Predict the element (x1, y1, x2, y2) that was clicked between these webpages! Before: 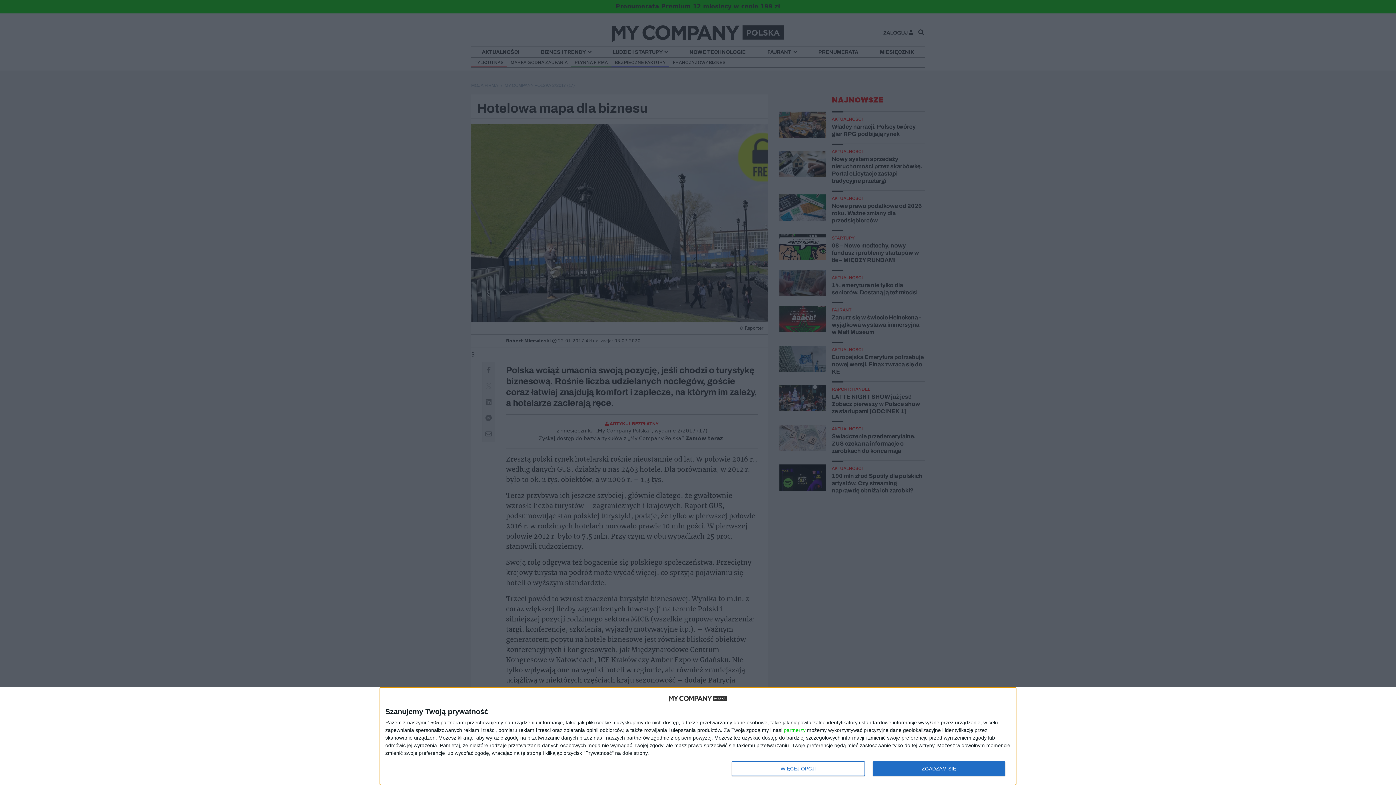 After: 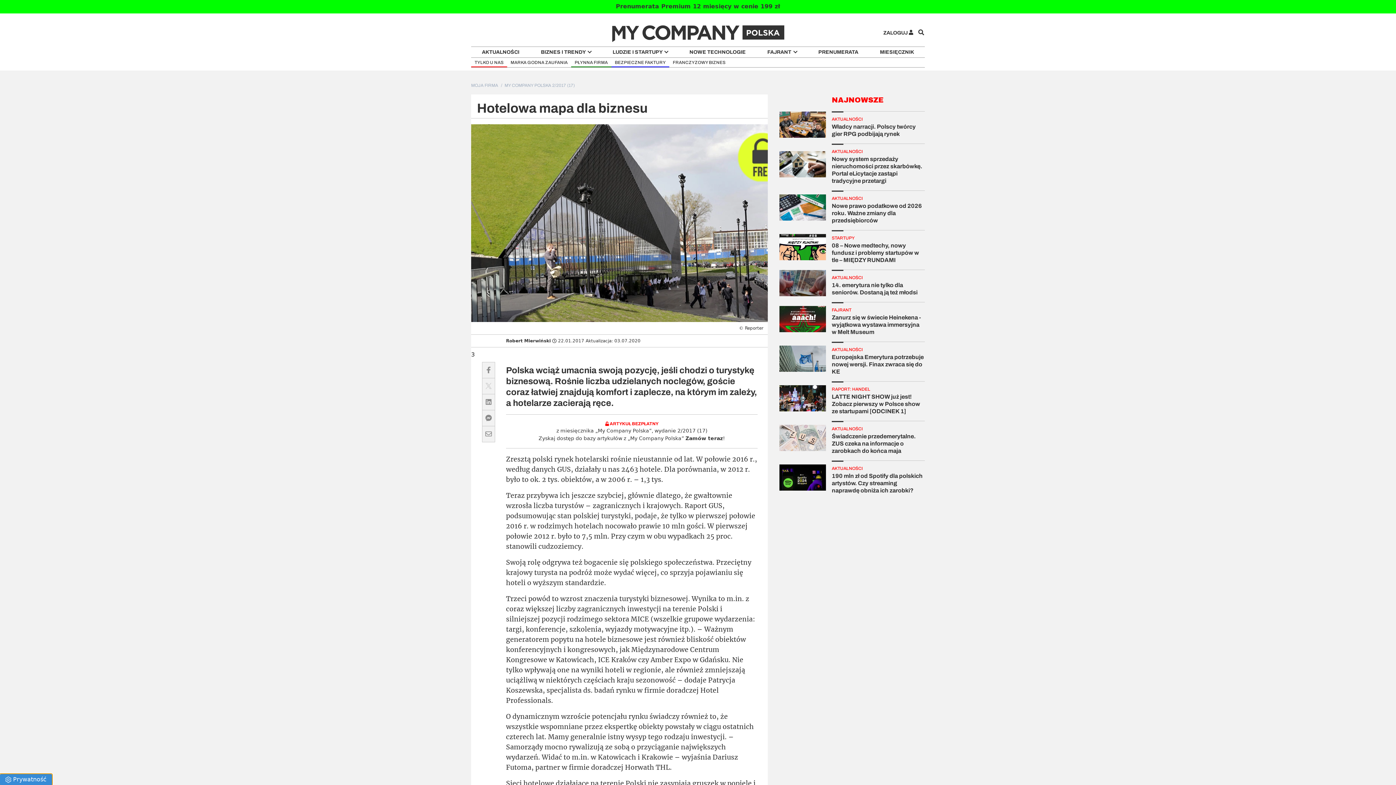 Action: bbox: (872, 761, 1005, 776) label: ZGADZAM SIĘ